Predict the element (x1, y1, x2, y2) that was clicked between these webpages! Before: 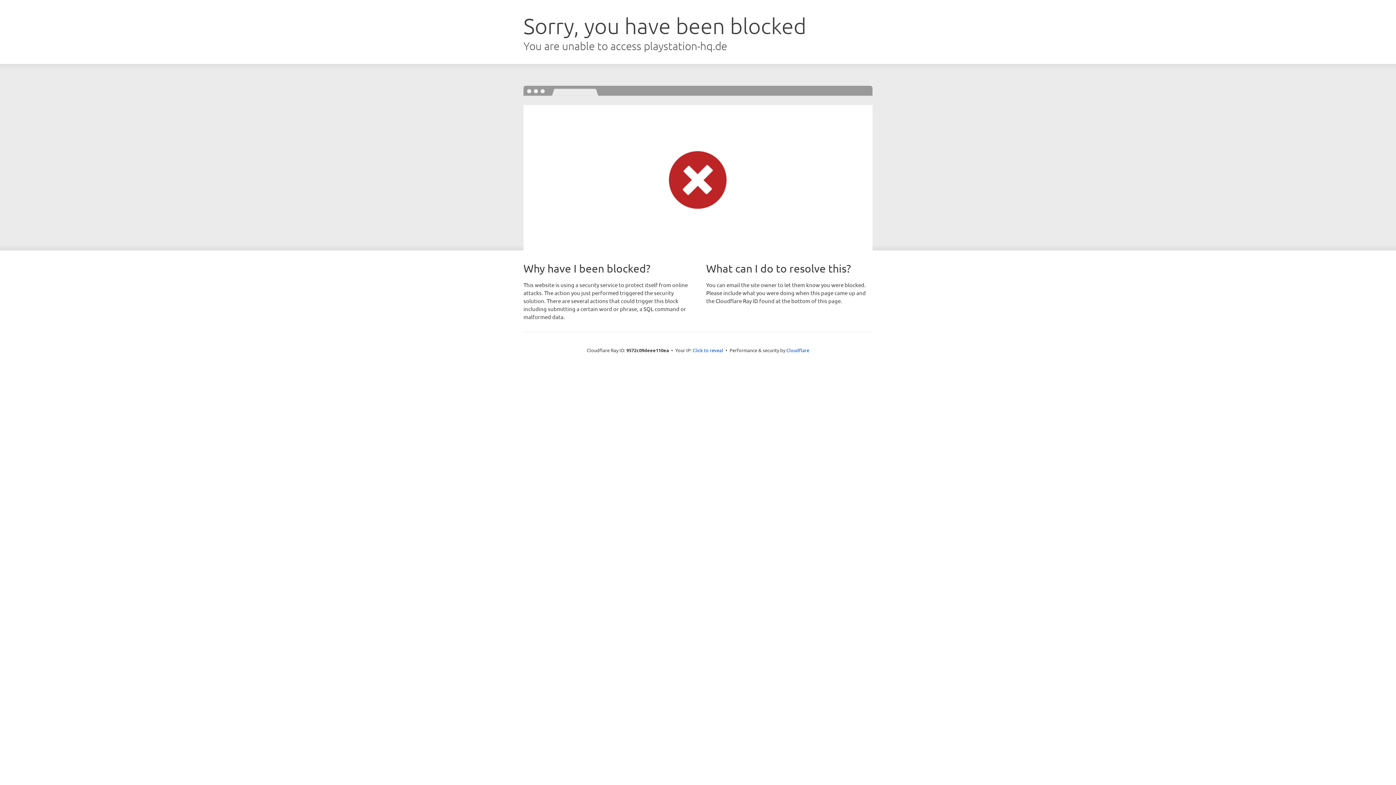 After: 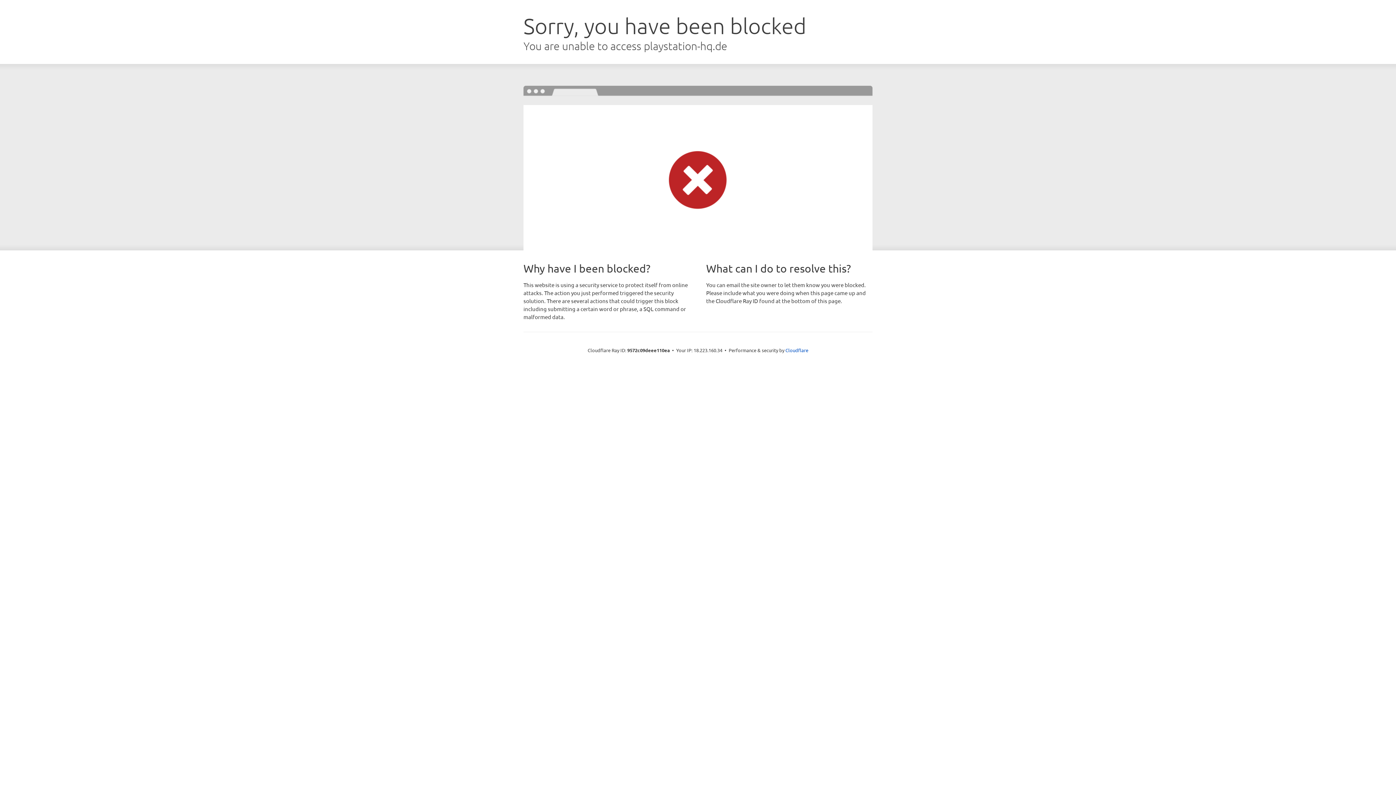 Action: label: Click to reveal bbox: (692, 346, 723, 353)